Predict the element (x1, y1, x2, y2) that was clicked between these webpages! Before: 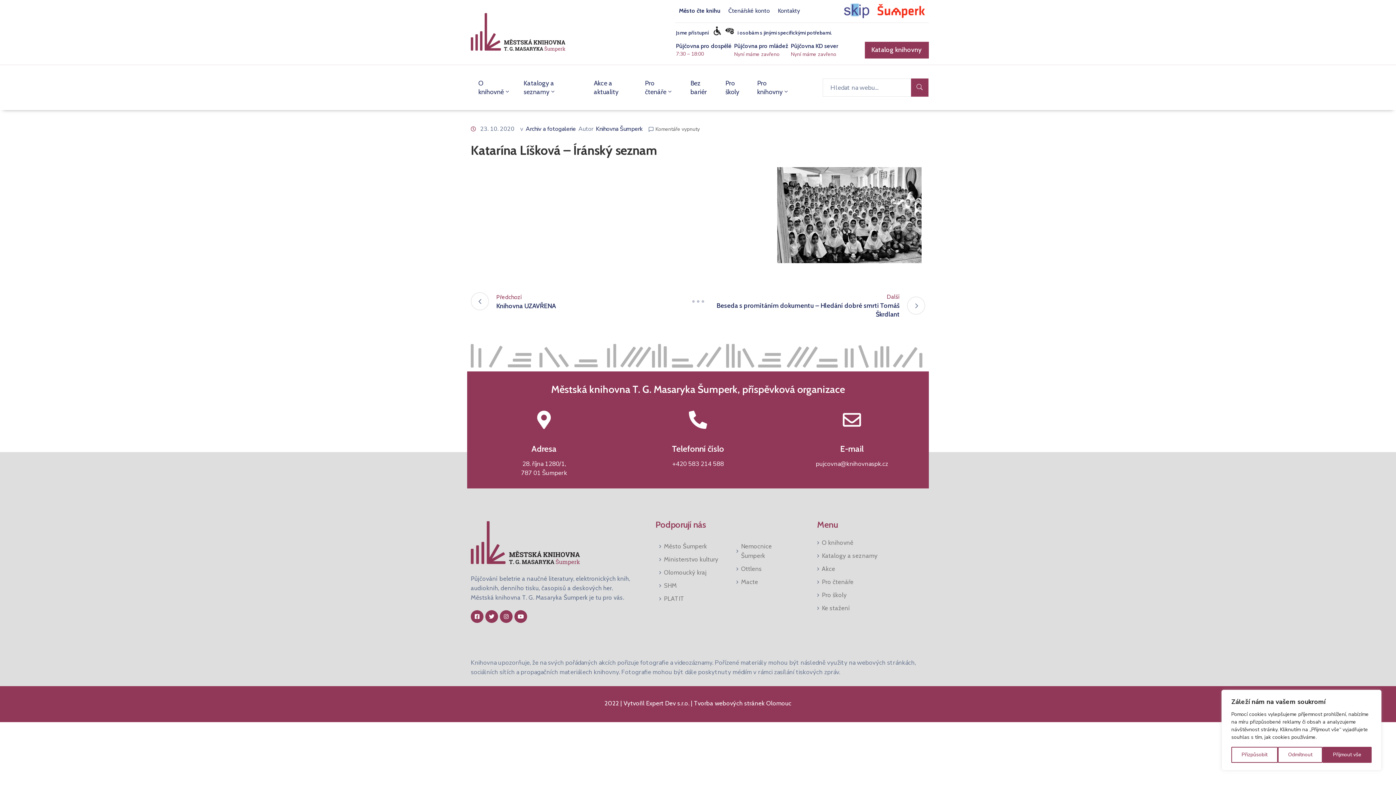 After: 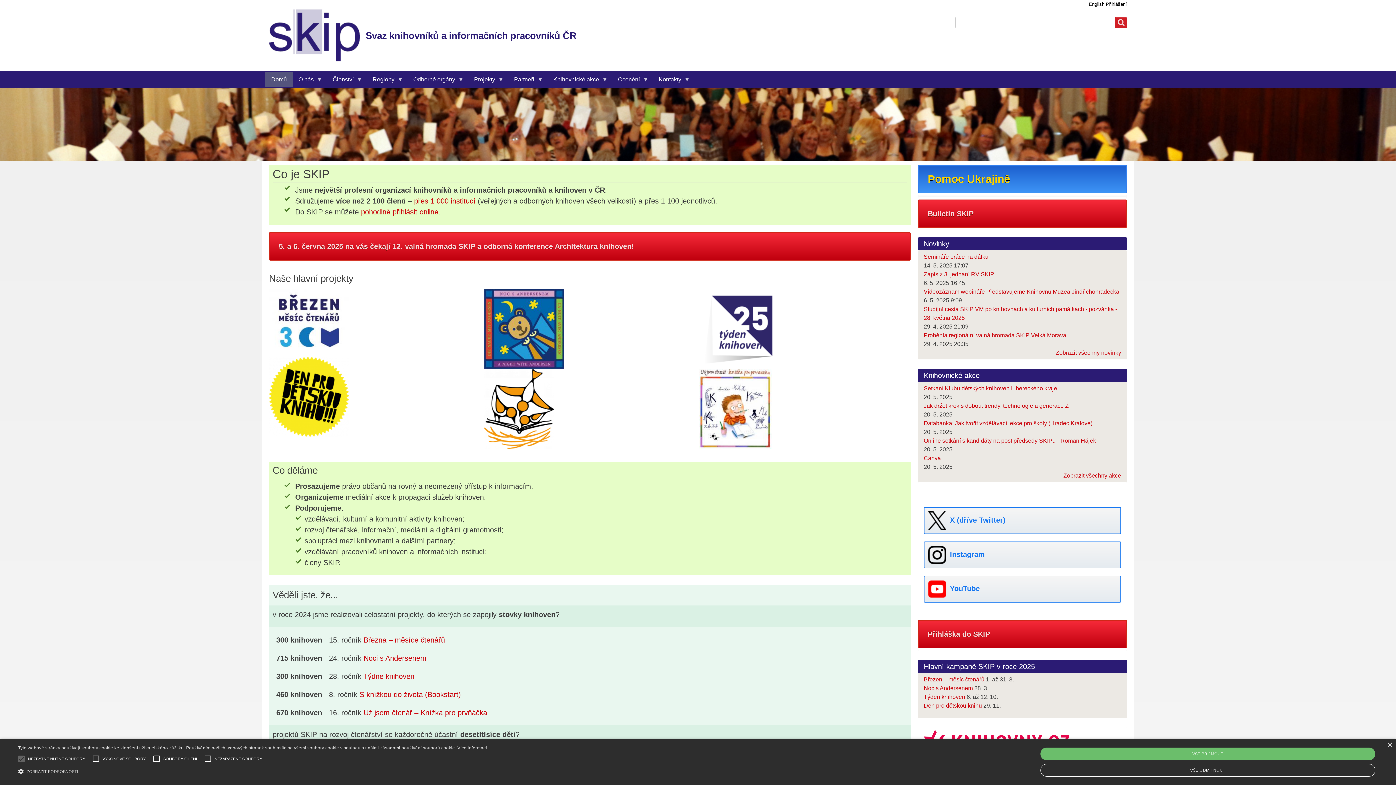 Action: bbox: (844, 3, 869, 18)